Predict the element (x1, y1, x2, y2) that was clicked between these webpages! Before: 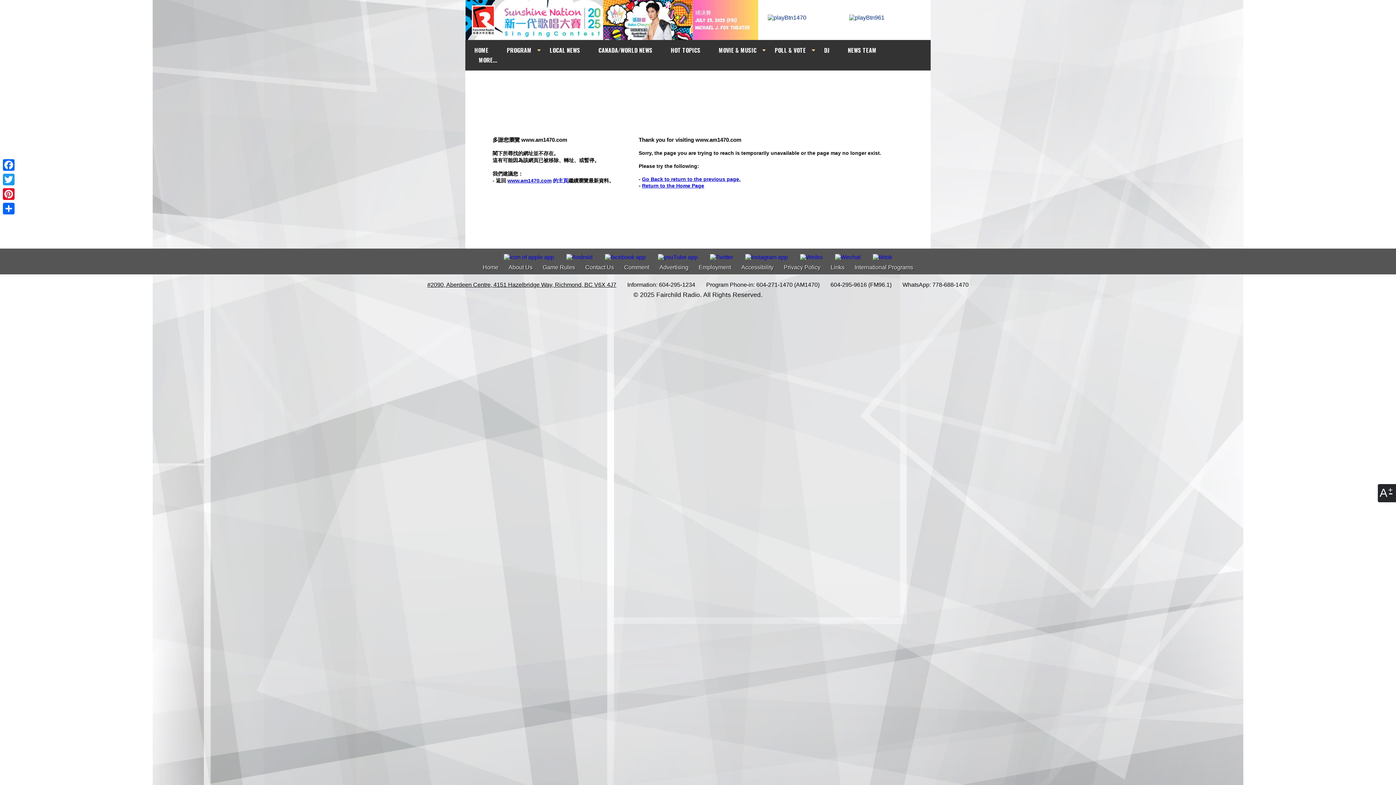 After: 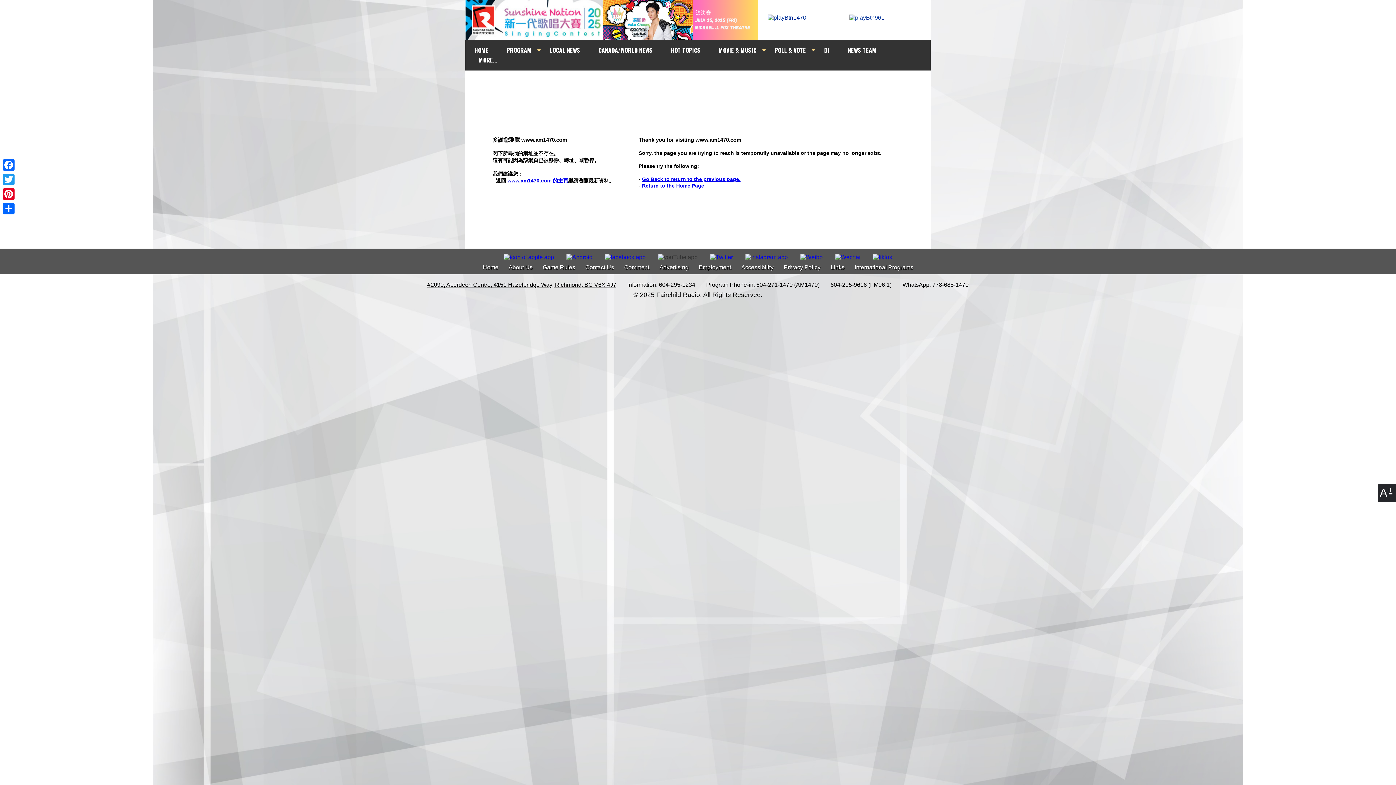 Action: bbox: (652, 248, 703, 260)